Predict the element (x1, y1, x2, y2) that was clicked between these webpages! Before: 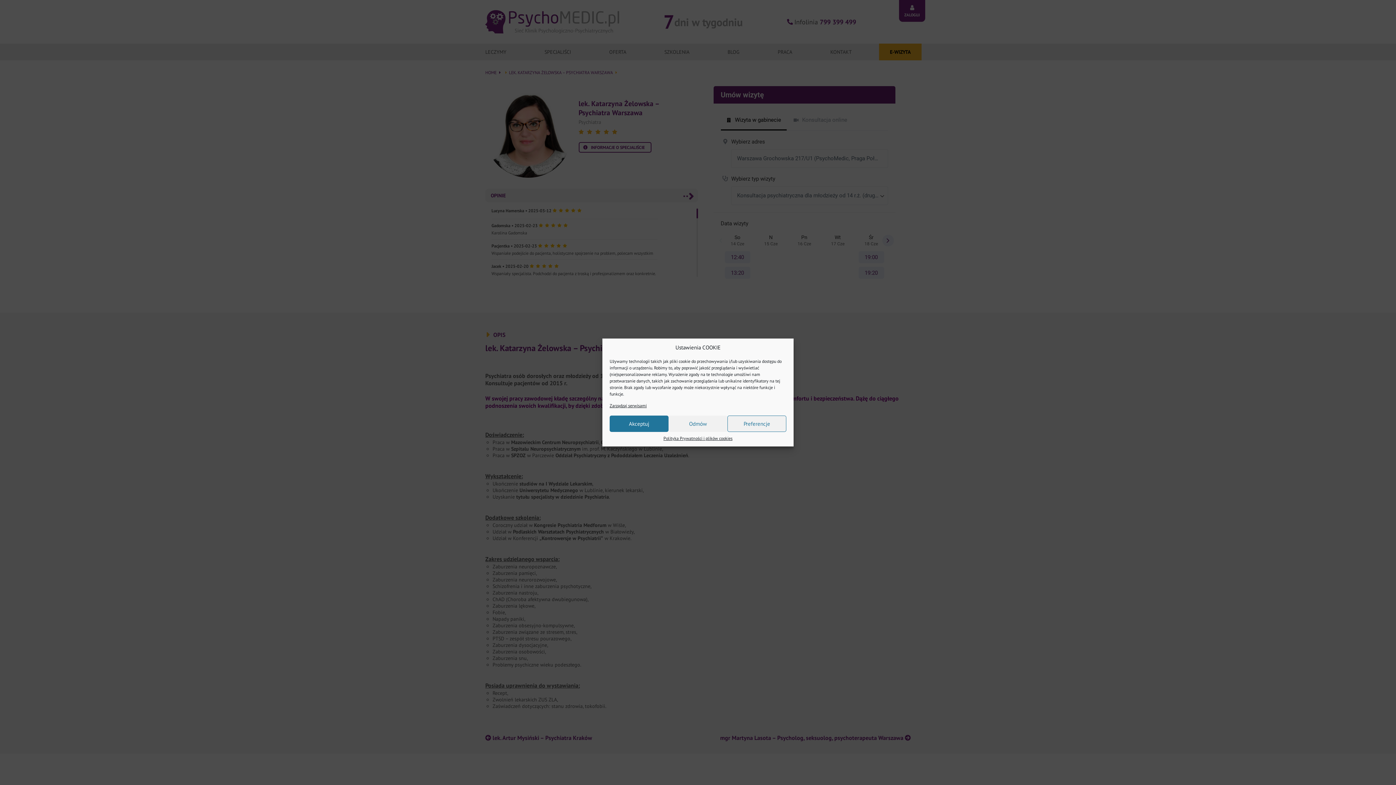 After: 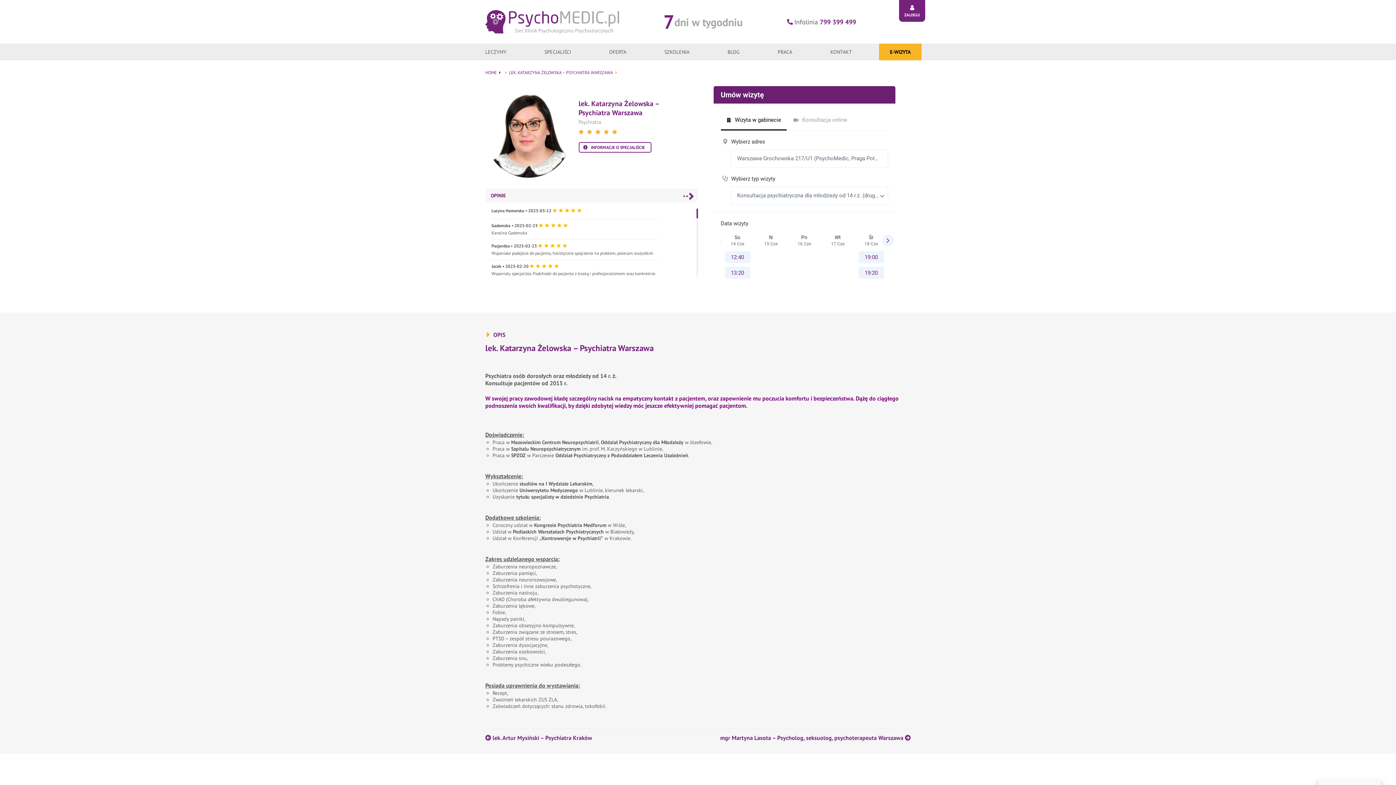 Action: bbox: (609, 415, 668, 432) label: Akceptuj